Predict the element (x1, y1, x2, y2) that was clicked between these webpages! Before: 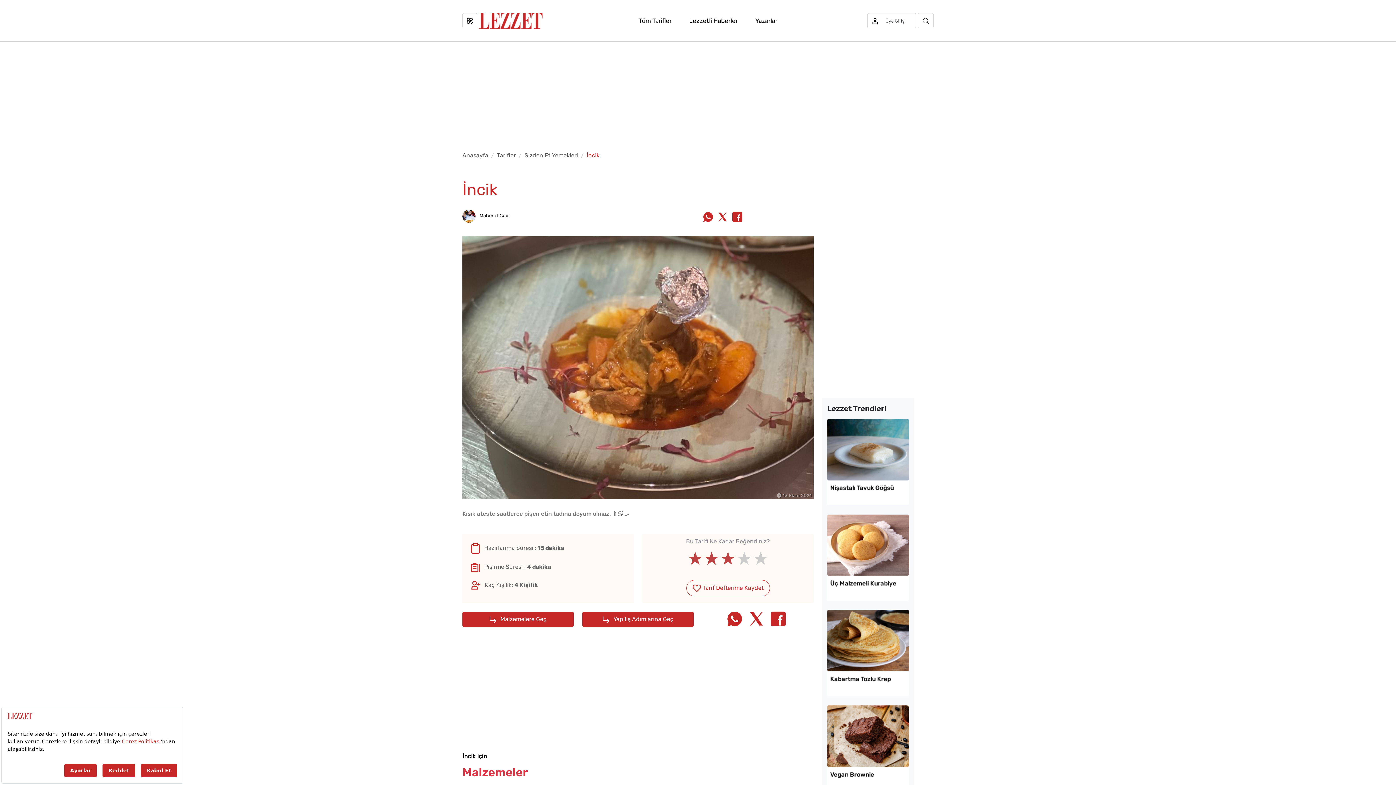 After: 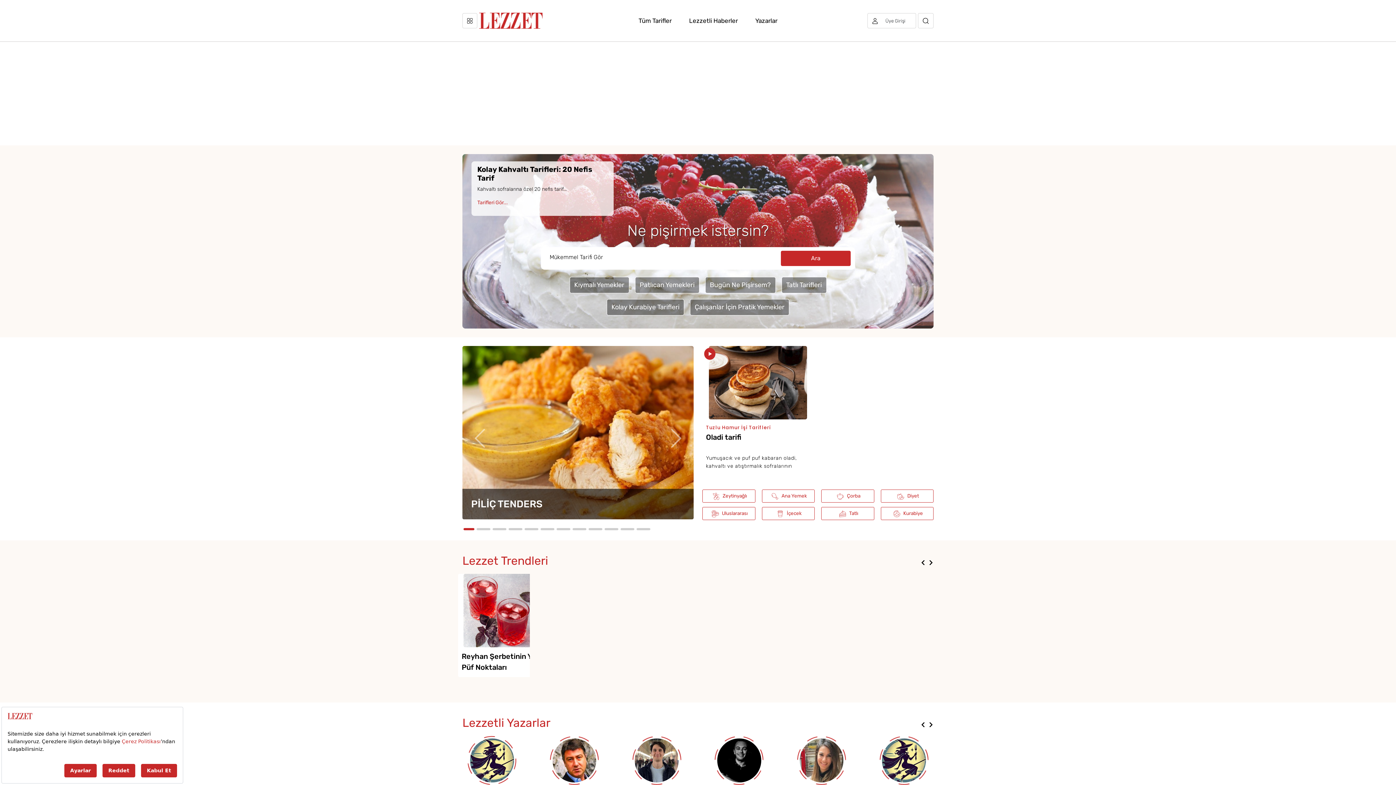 Action: bbox: (462, 152, 488, 158) label: Anasayfa